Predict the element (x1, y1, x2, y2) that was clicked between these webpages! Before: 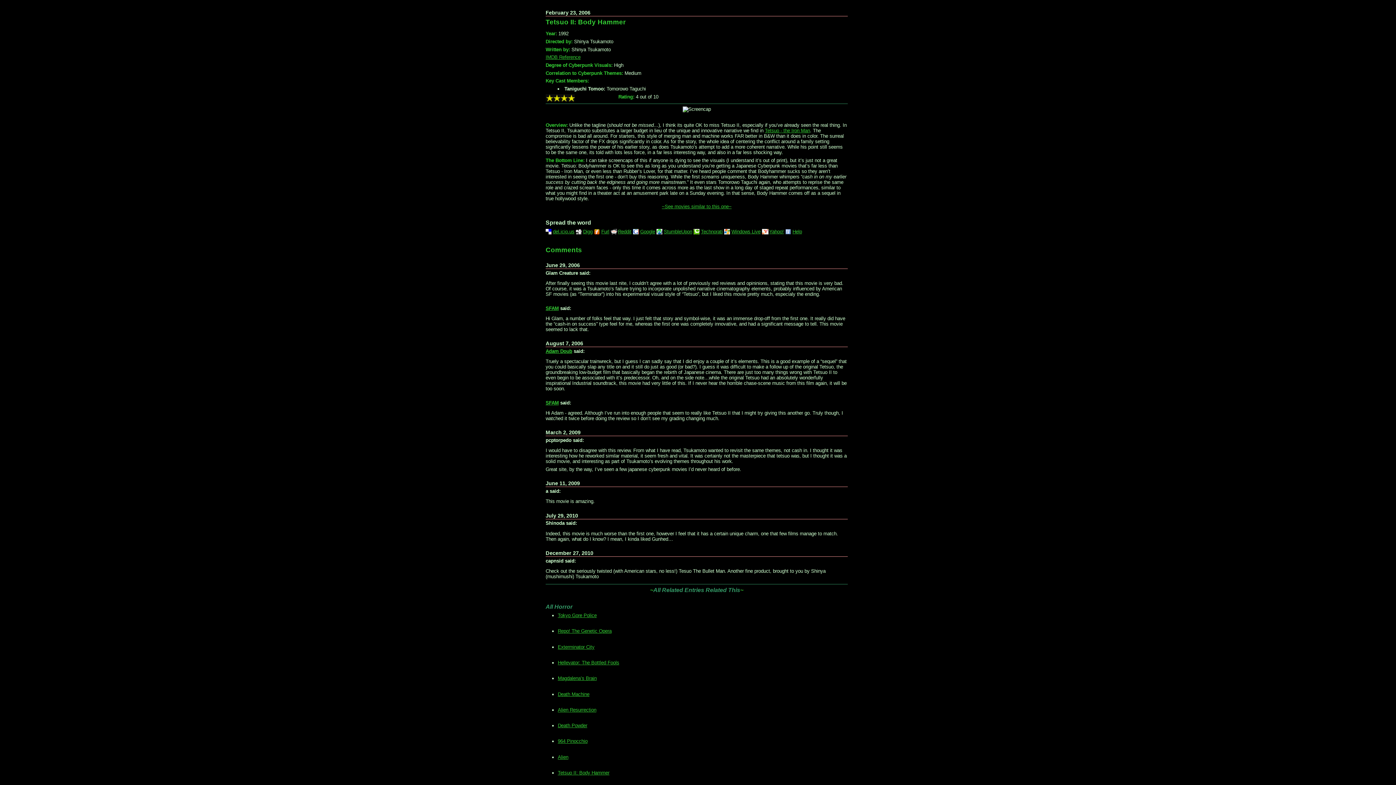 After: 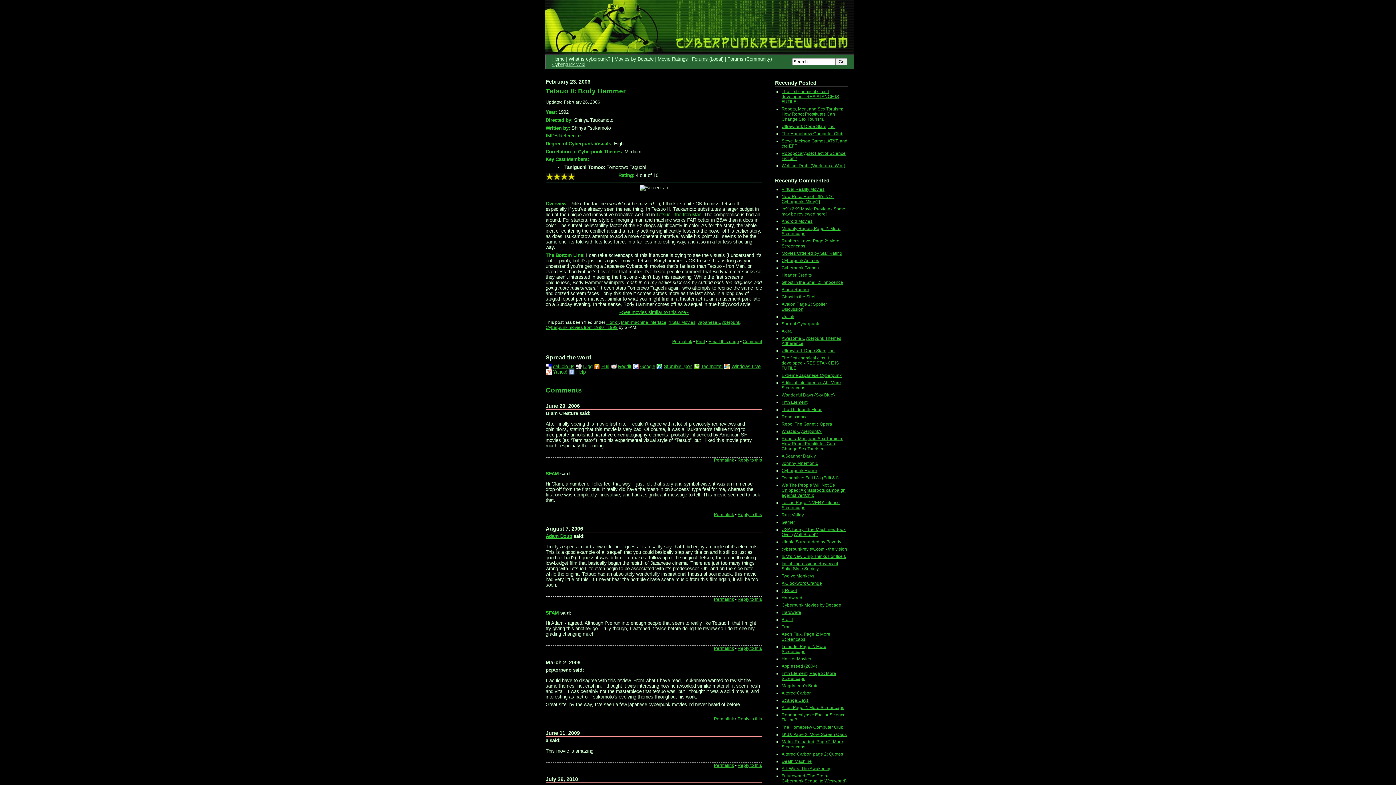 Action: bbox: (557, 770, 609, 776) label: Tetsuo II: Body Hammer